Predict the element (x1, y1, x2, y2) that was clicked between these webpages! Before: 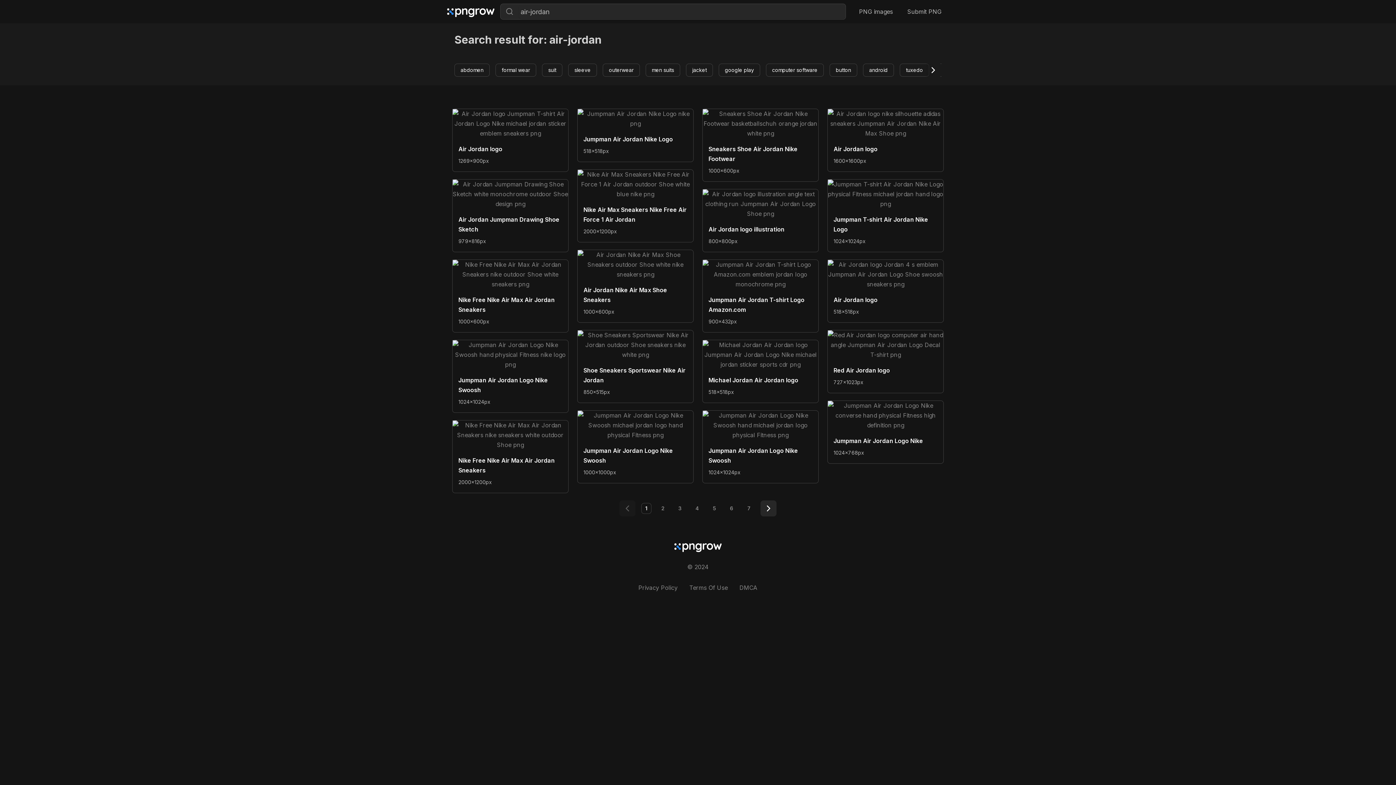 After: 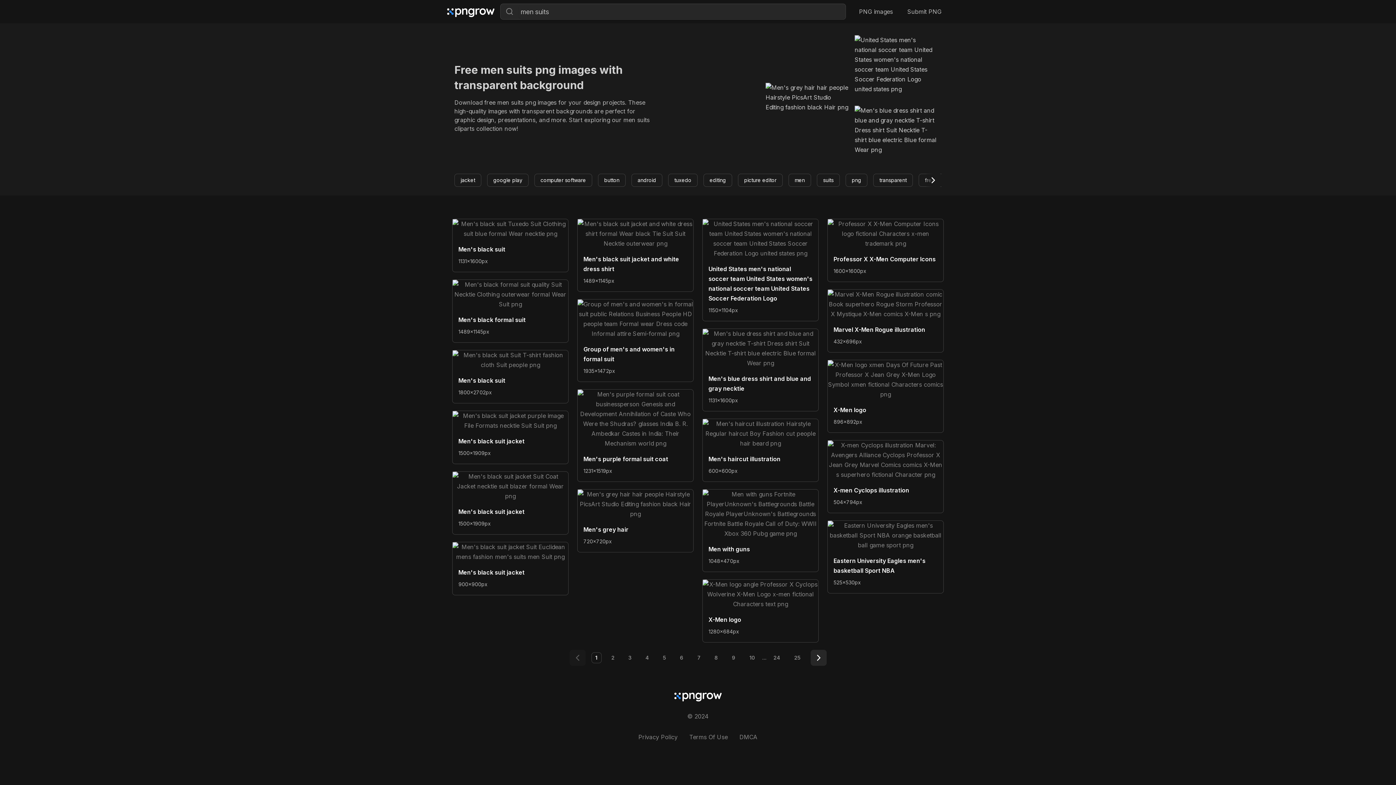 Action: label: men suits bbox: (645, 63, 680, 76)